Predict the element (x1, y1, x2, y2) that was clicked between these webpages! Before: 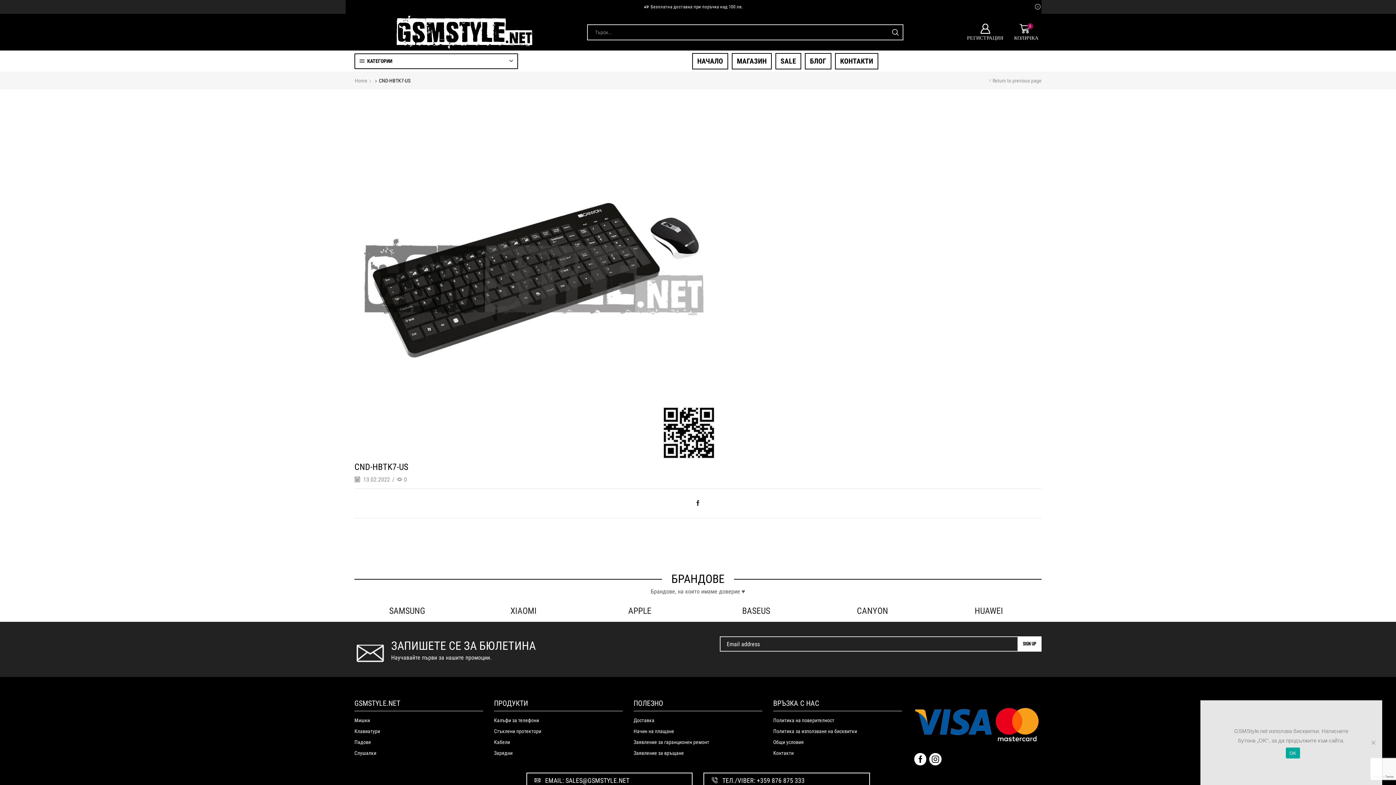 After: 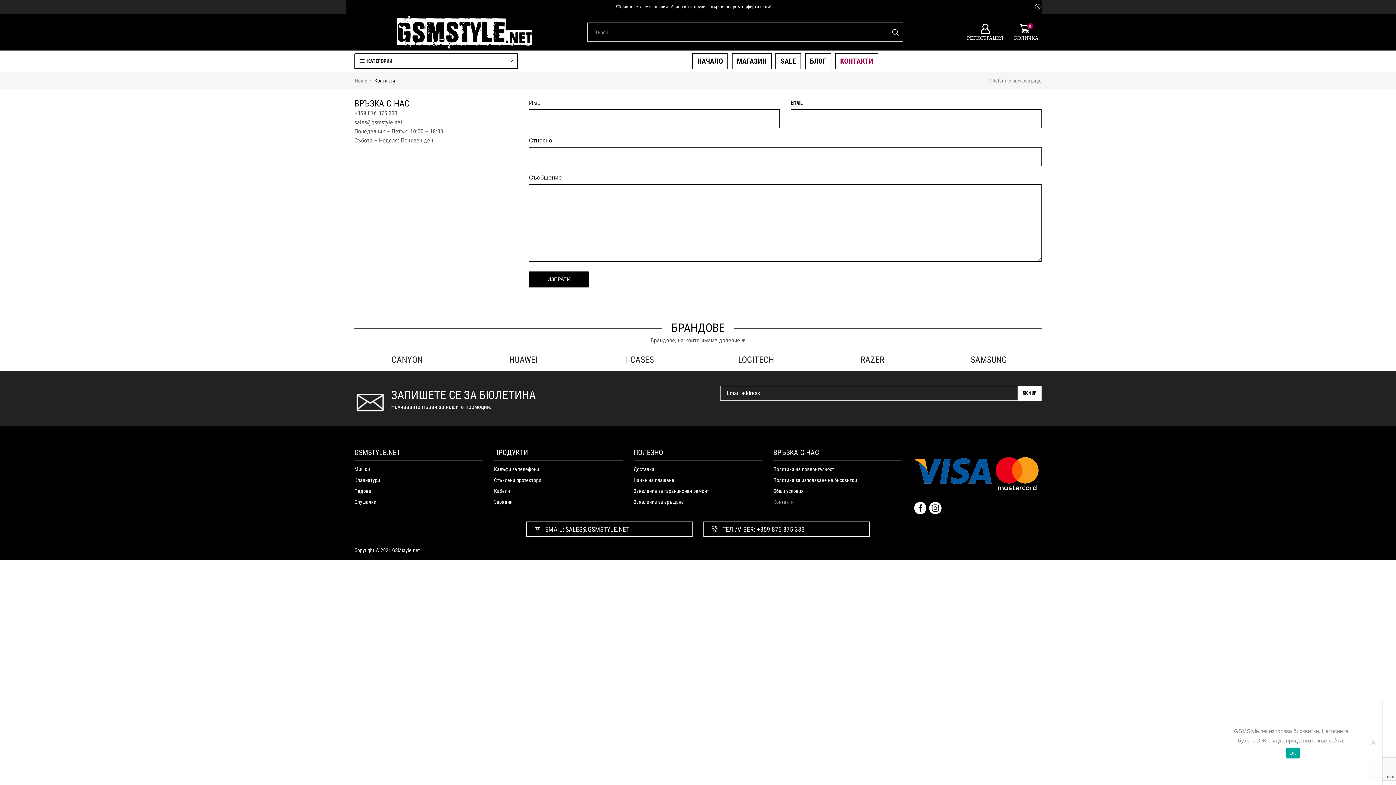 Action: label: КОНТАКТИ bbox: (835, 52, 878, 69)